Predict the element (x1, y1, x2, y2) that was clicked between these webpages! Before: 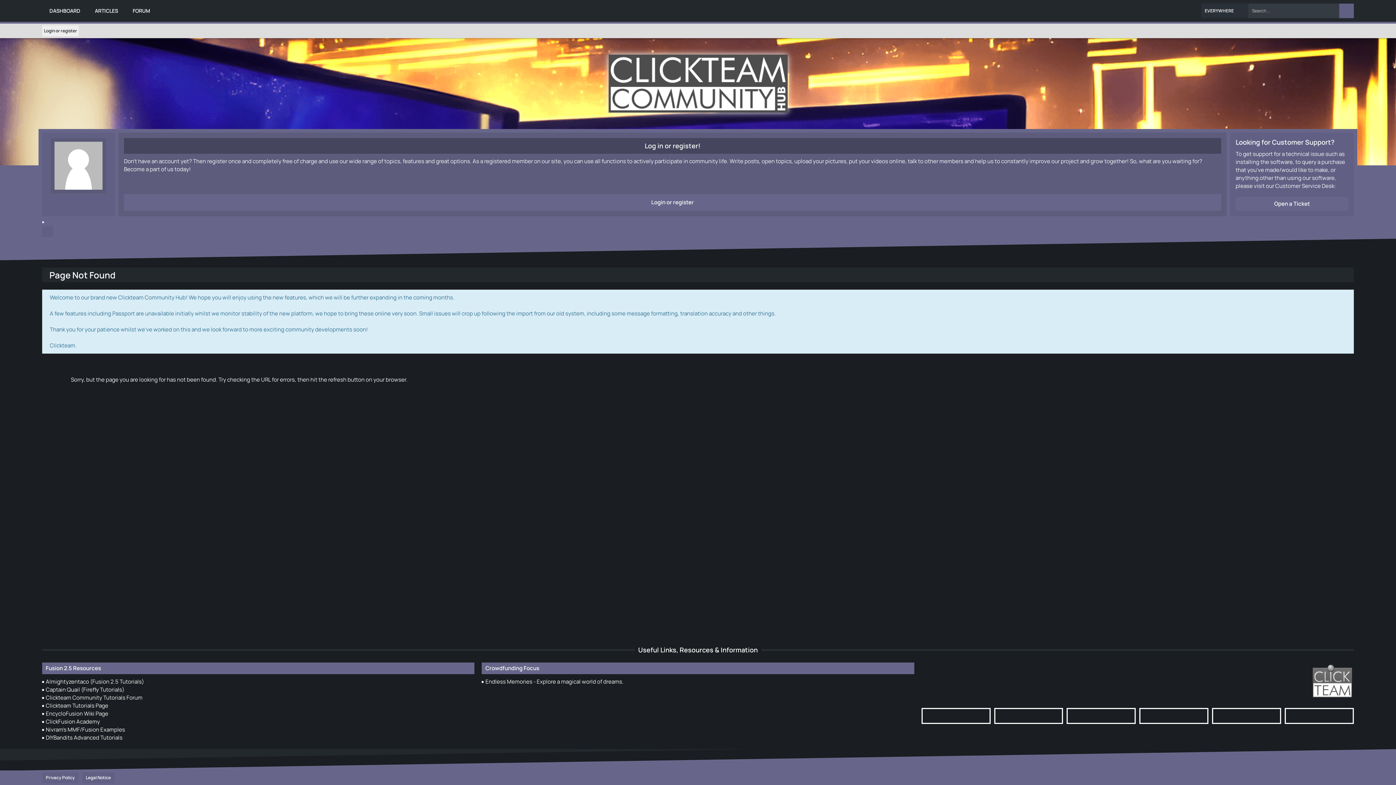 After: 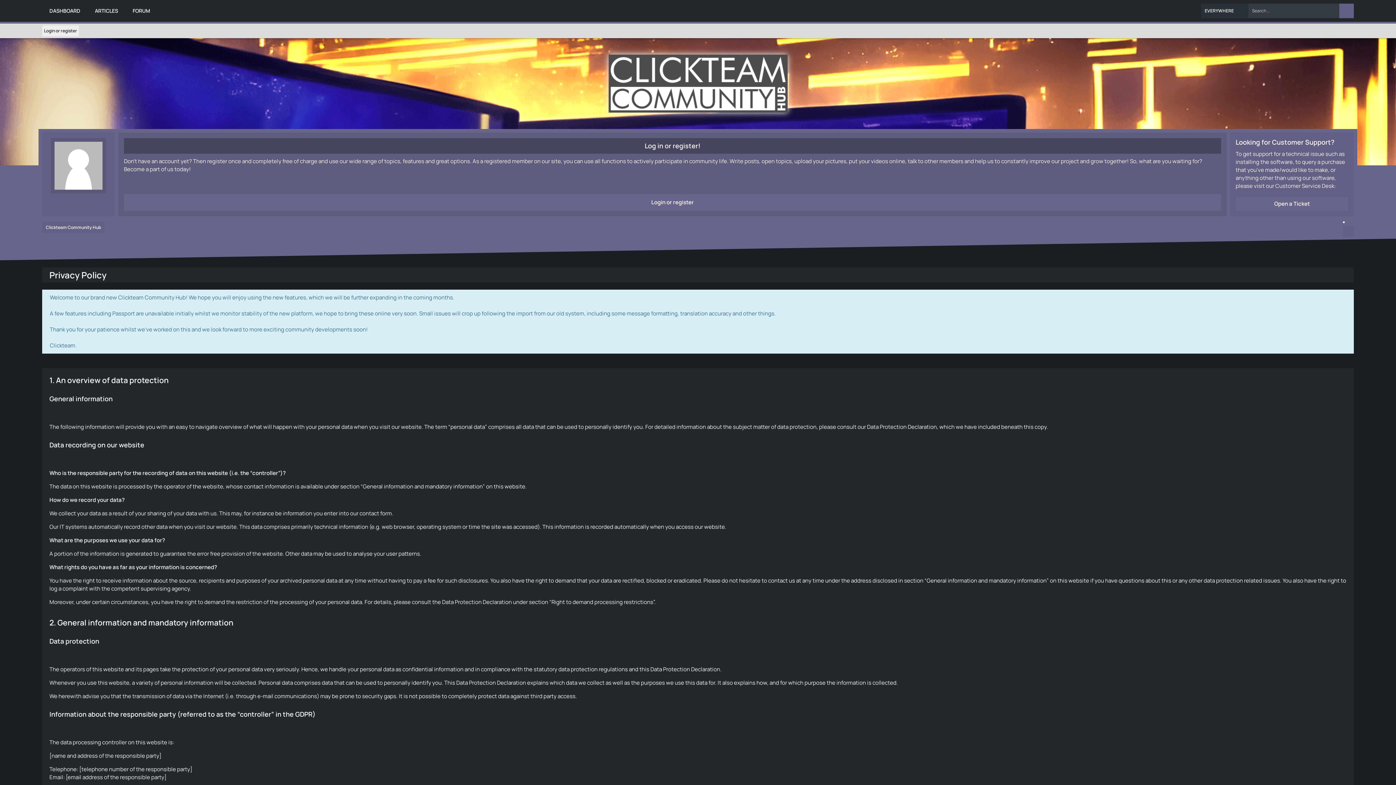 Action: label: Privacy Policy bbox: (42, 772, 78, 783)